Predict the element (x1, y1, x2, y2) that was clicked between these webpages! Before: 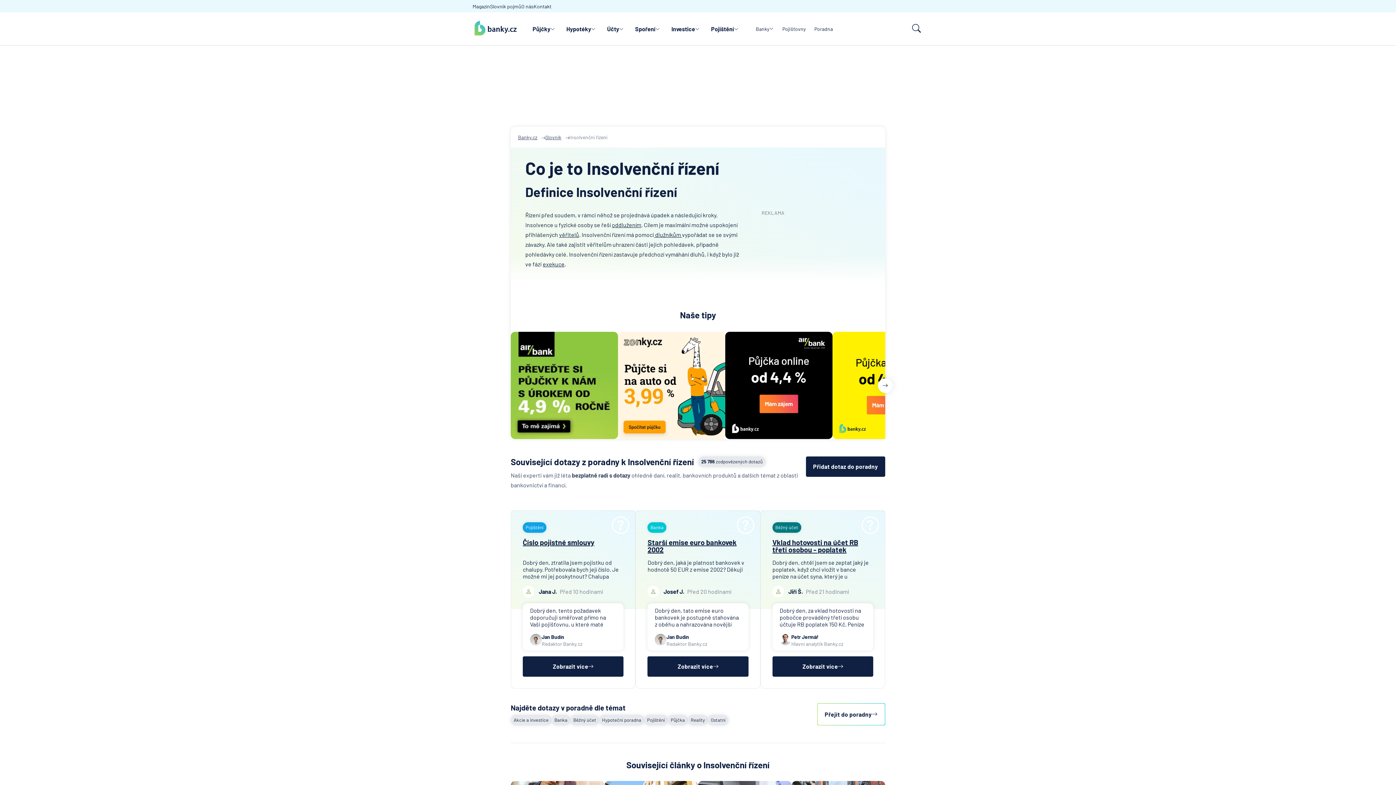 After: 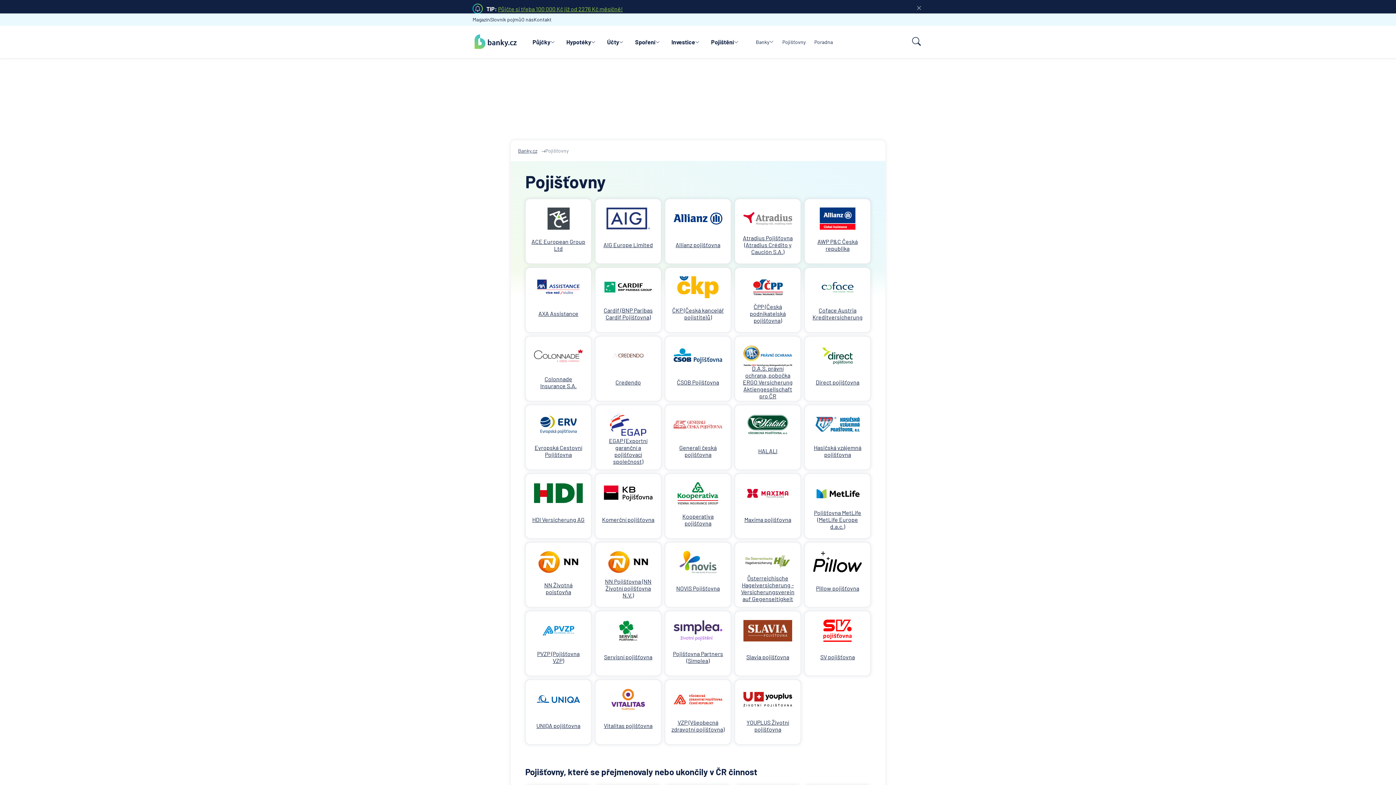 Action: label: Pojišťovny bbox: (778, 12, 810, 45)